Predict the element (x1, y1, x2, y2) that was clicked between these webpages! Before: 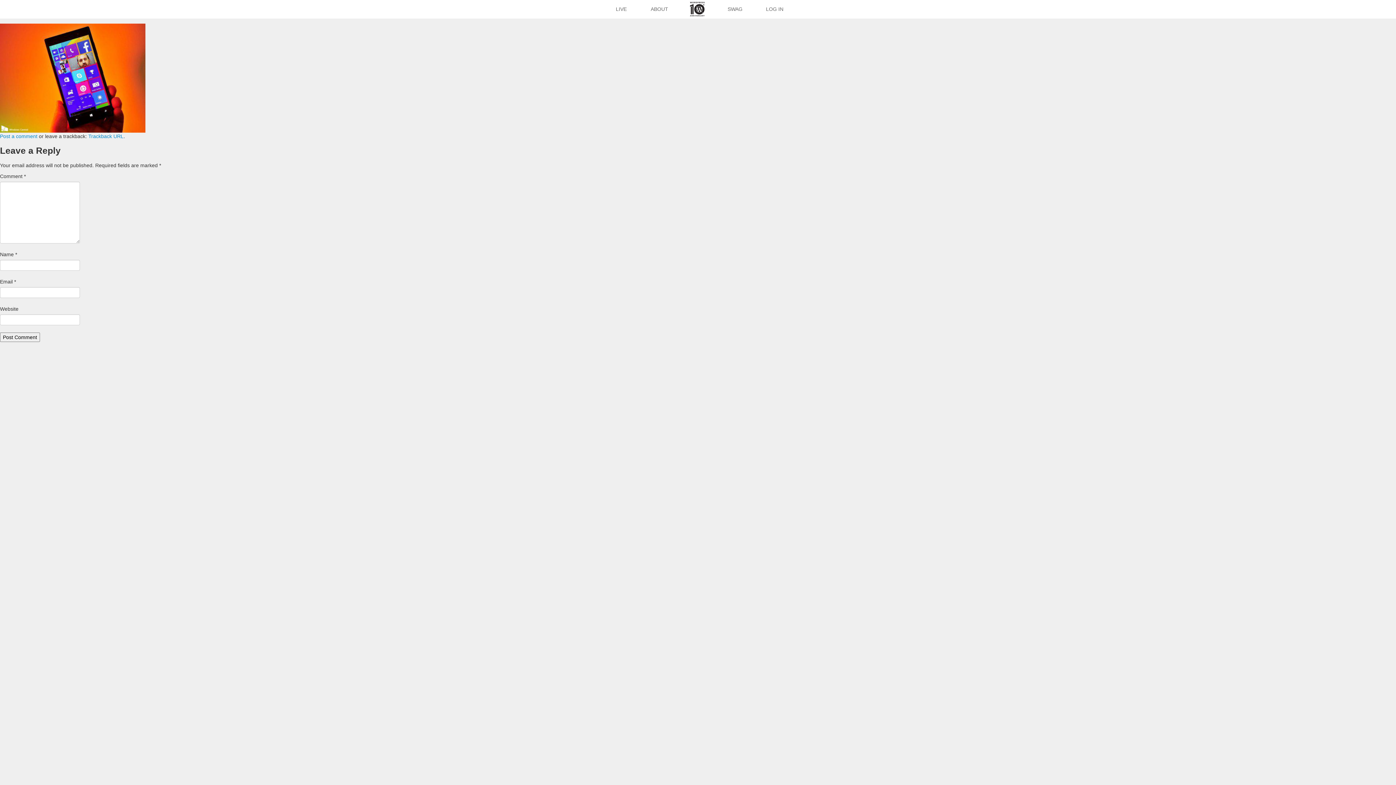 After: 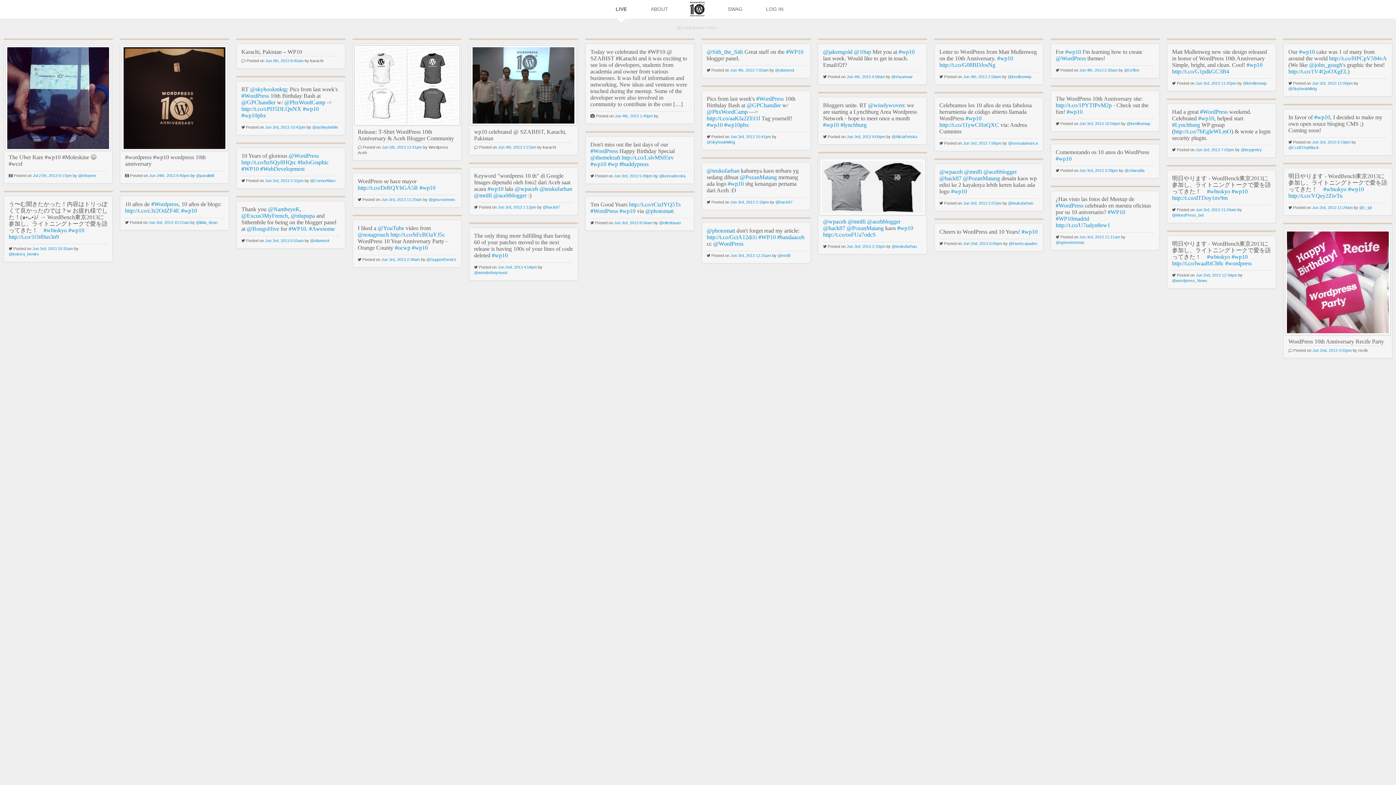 Action: bbox: (684, 1, 710, 16)